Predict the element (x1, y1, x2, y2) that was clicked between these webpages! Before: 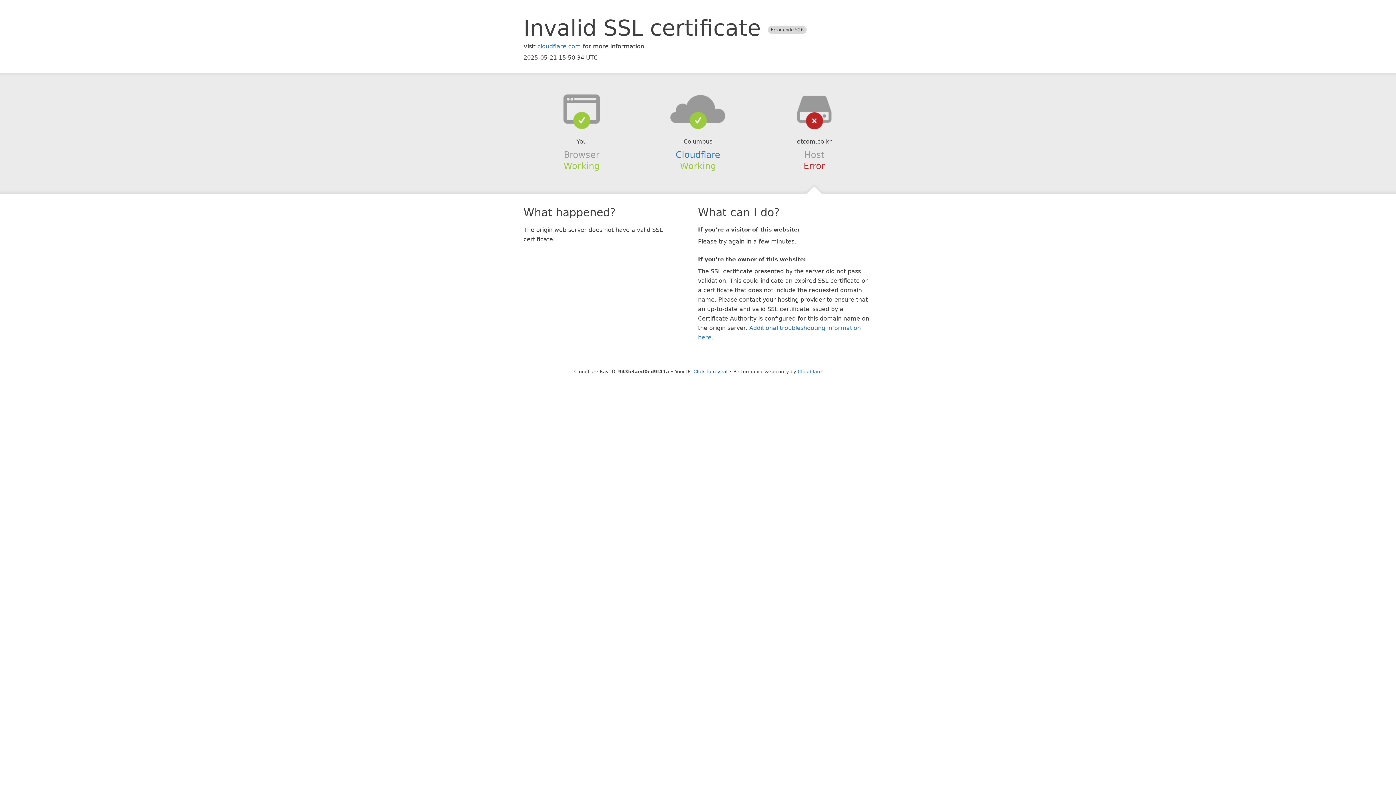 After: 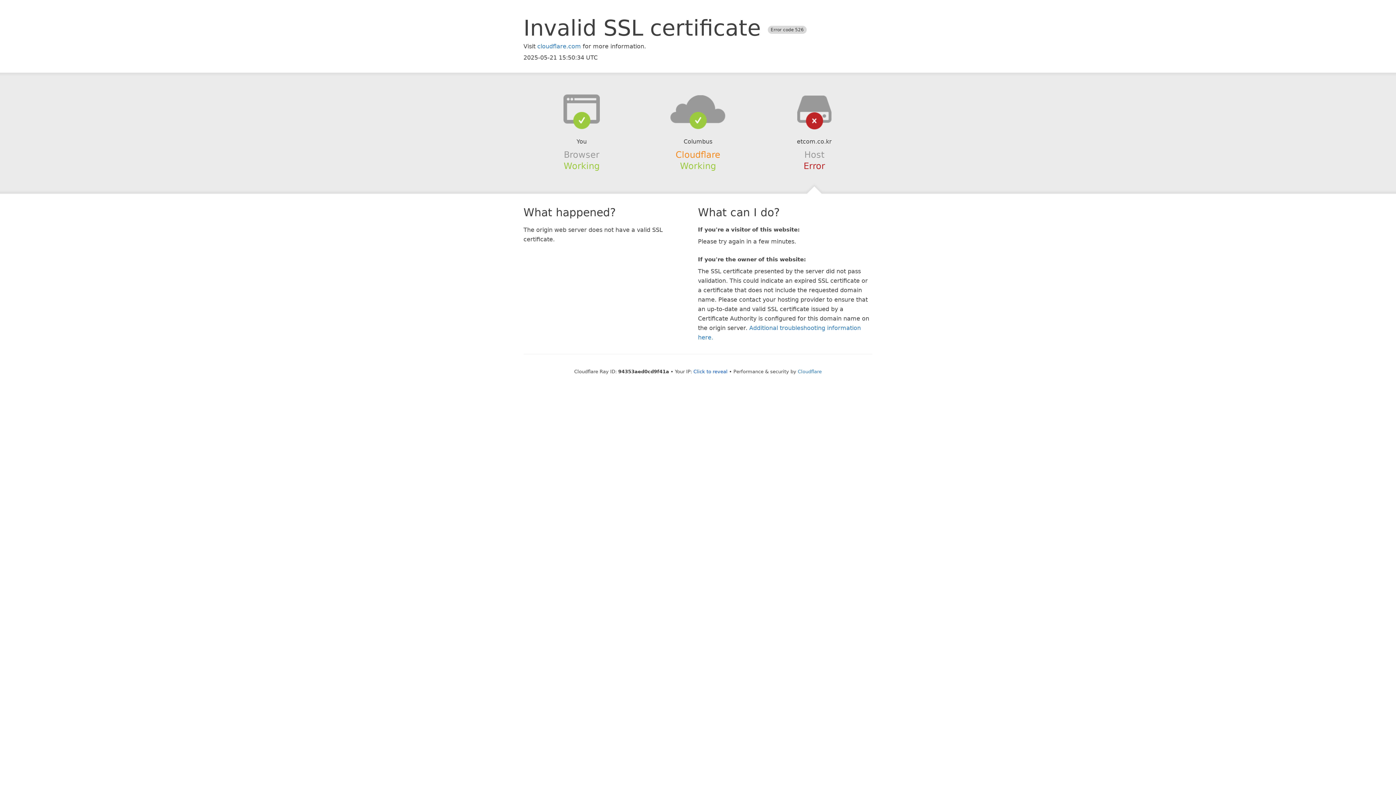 Action: bbox: (675, 149, 720, 159) label: Cloudflare